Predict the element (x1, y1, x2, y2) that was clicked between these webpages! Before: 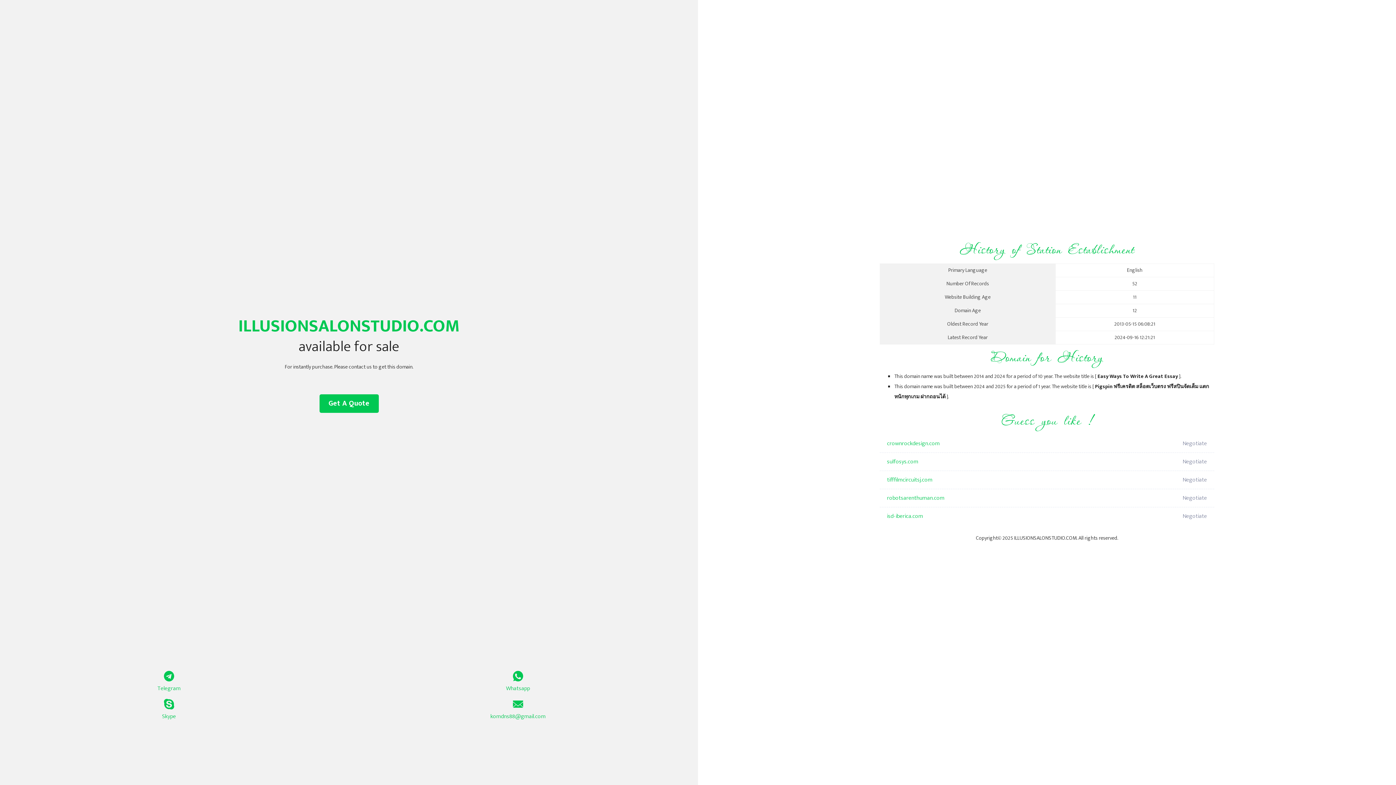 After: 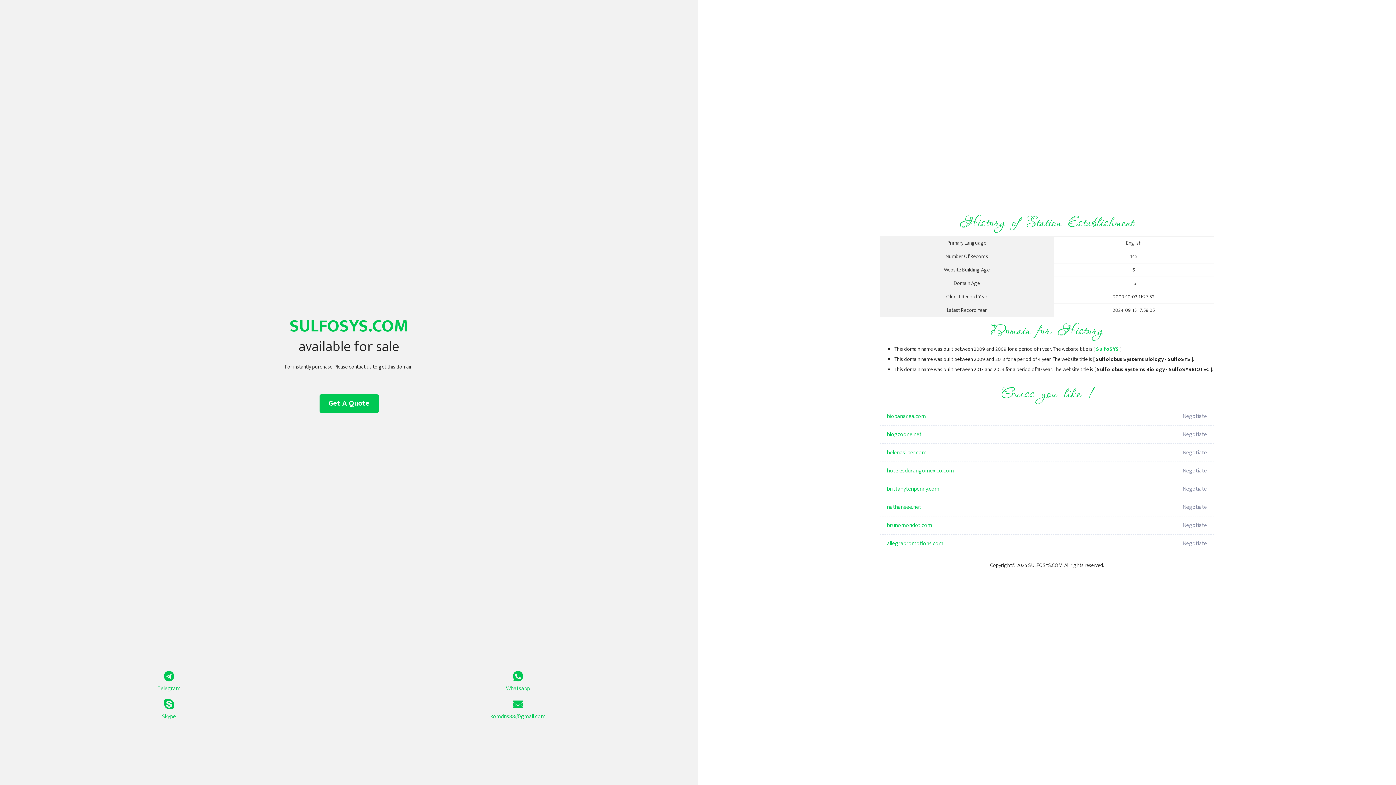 Action: bbox: (887, 453, 1098, 471) label: sulfosys.com